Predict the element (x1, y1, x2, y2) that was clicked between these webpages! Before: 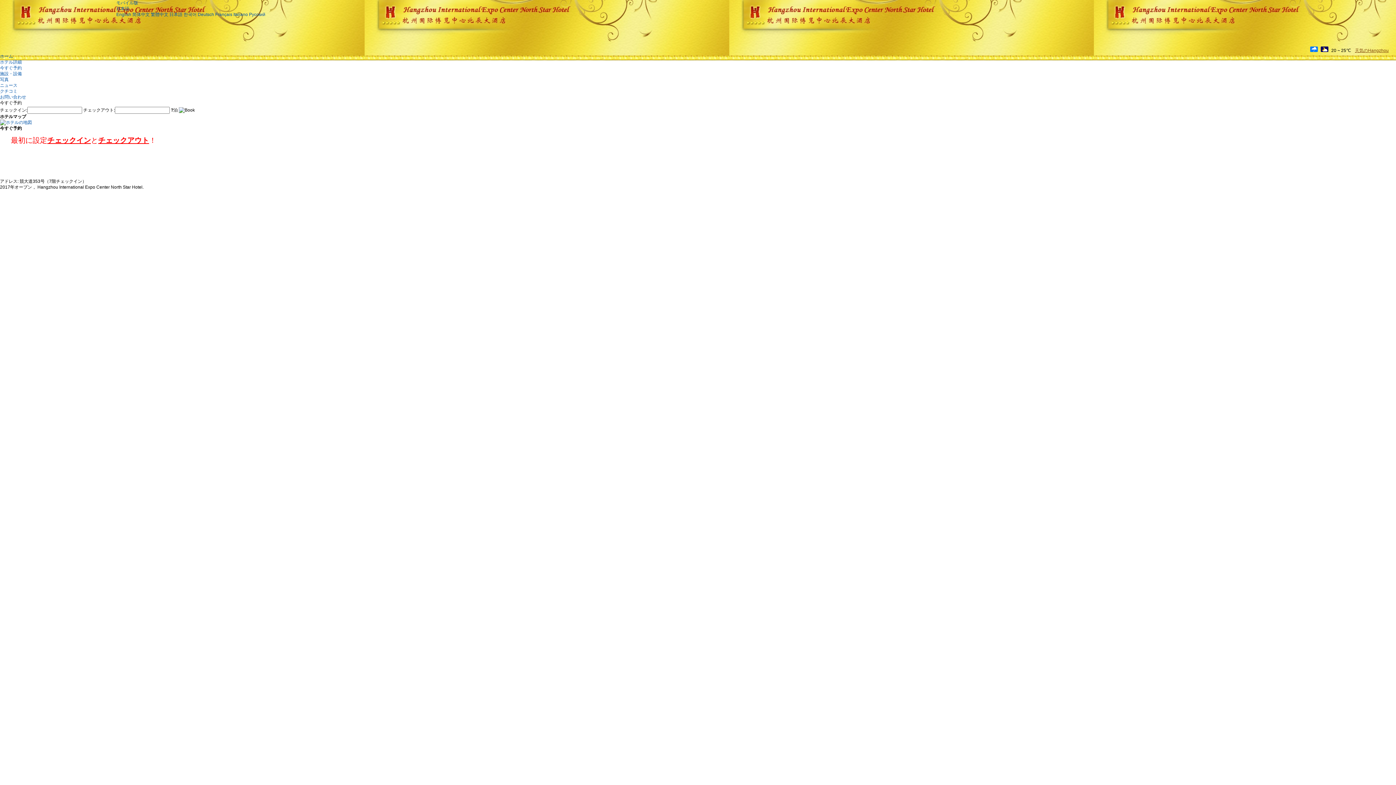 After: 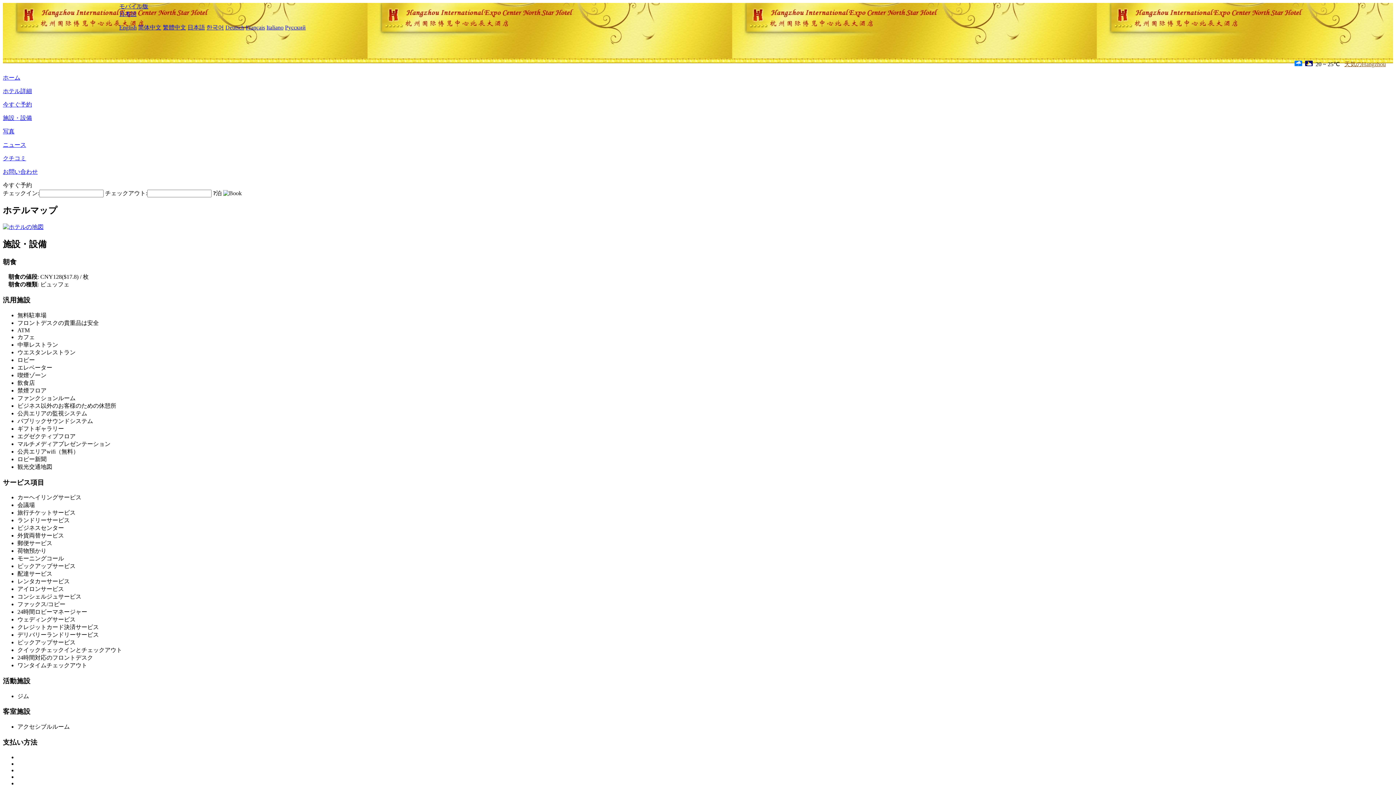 Action: label: 施設・設備 bbox: (0, 71, 21, 76)